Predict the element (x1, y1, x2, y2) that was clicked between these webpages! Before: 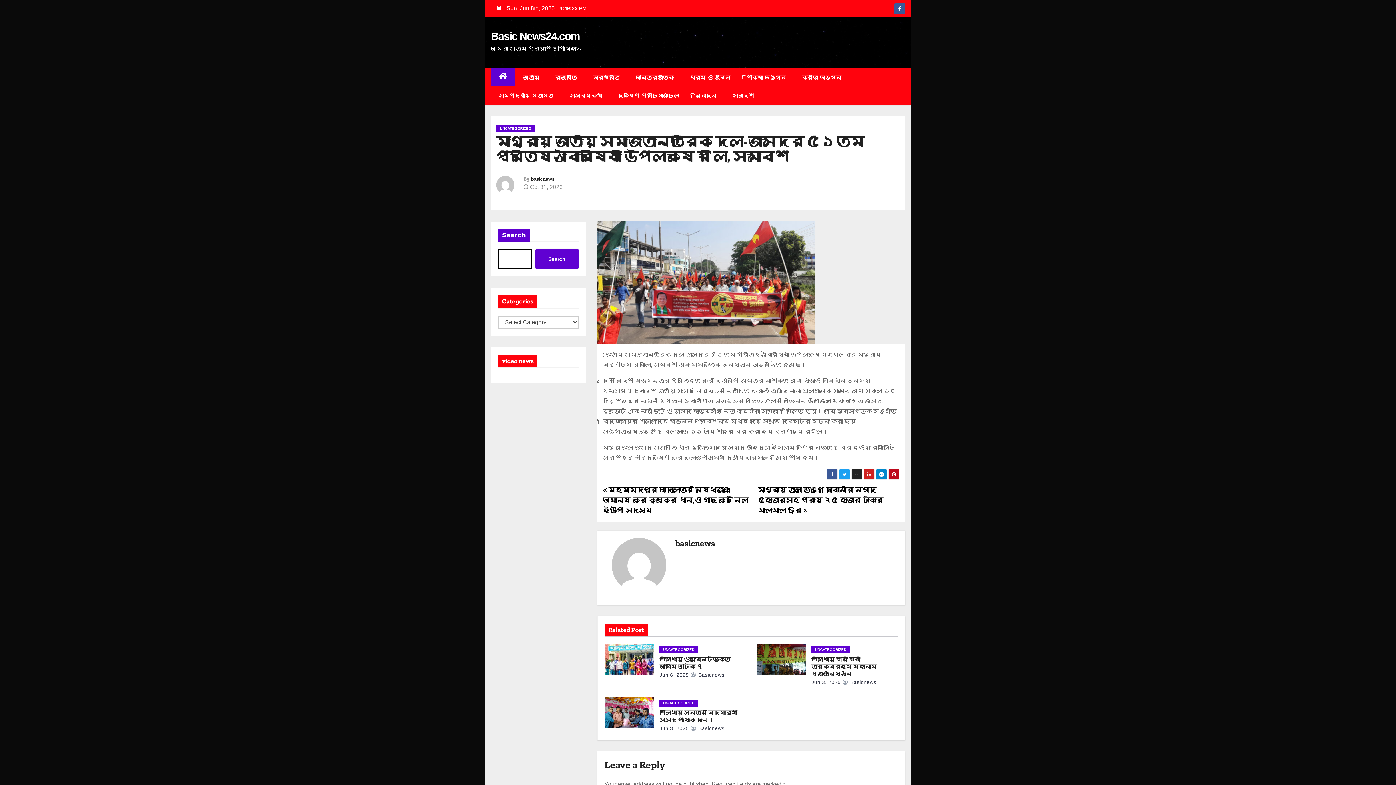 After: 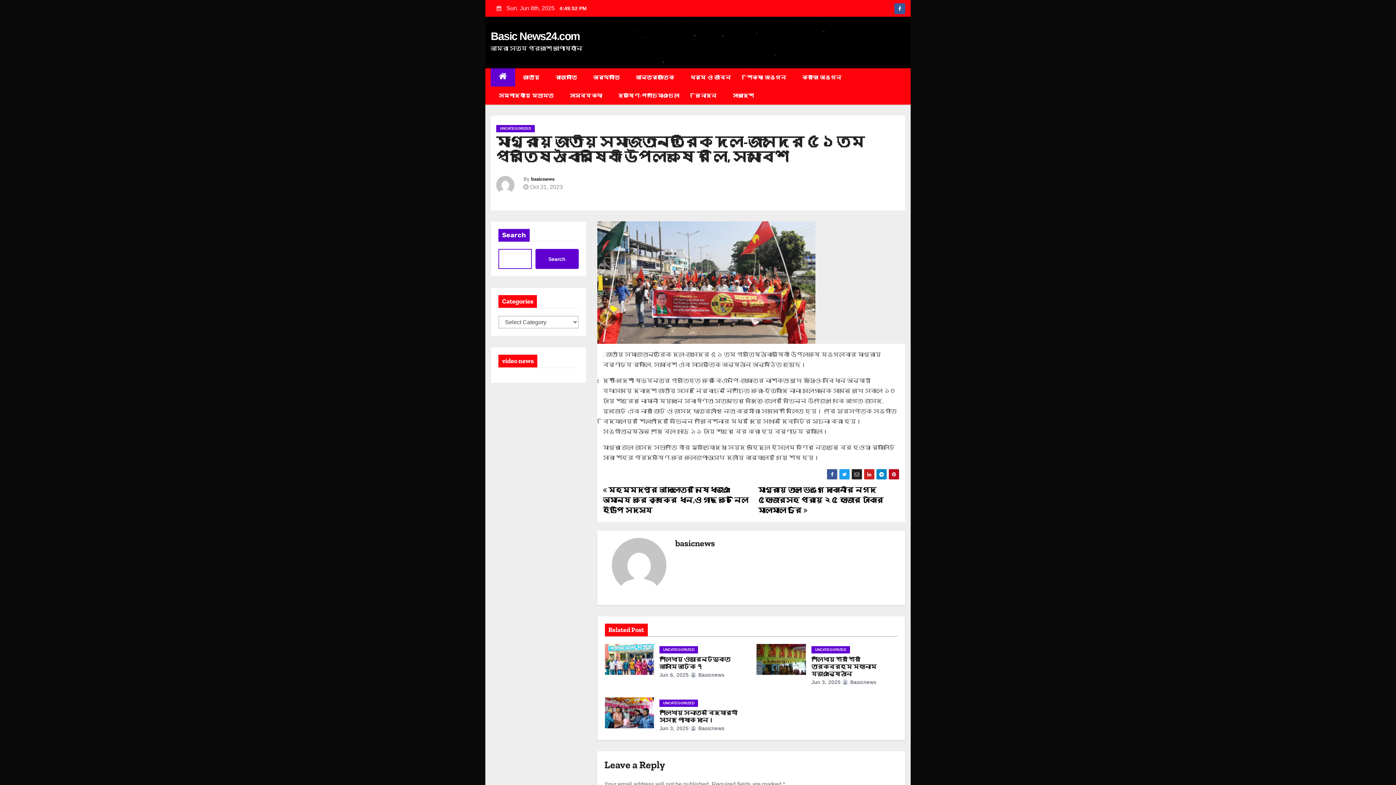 Action: label: Search bbox: (535, 249, 578, 269)